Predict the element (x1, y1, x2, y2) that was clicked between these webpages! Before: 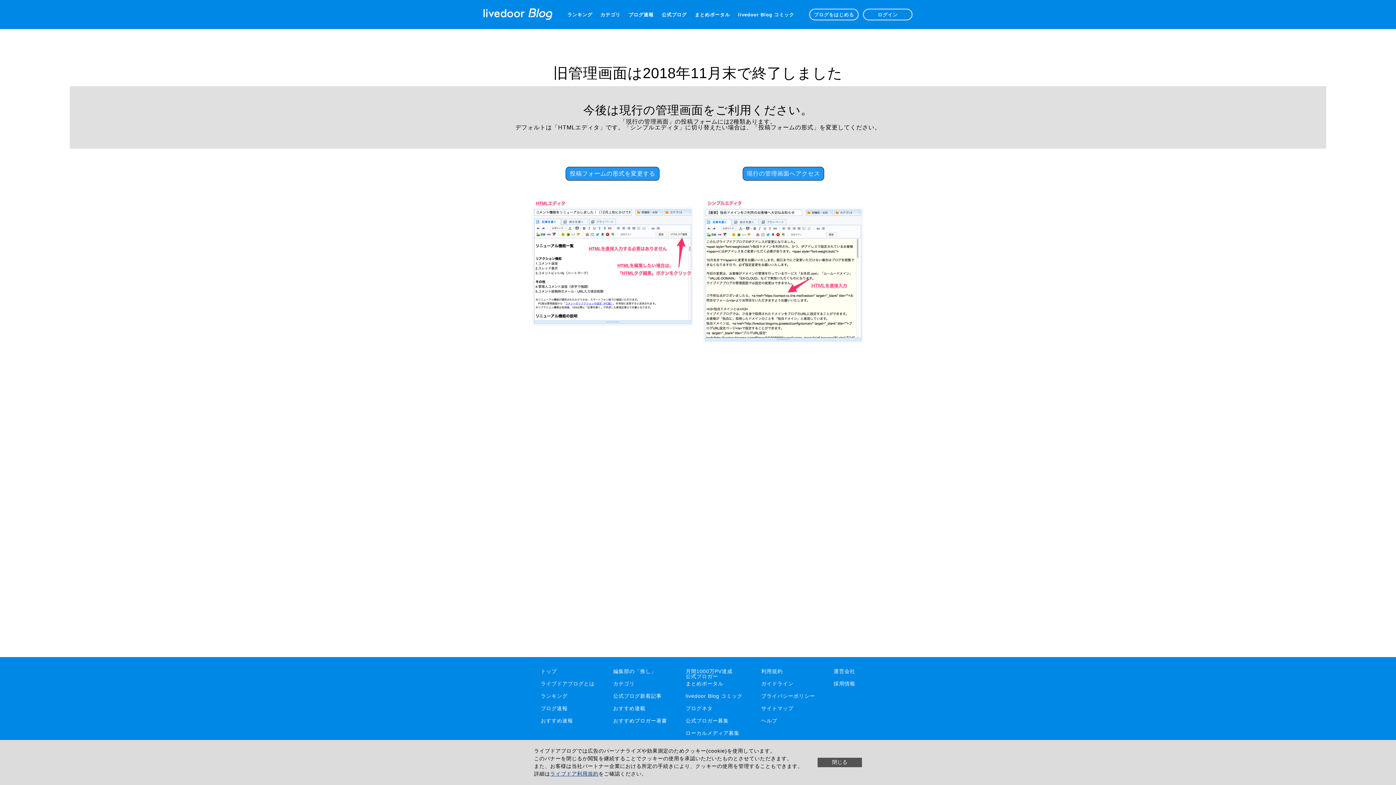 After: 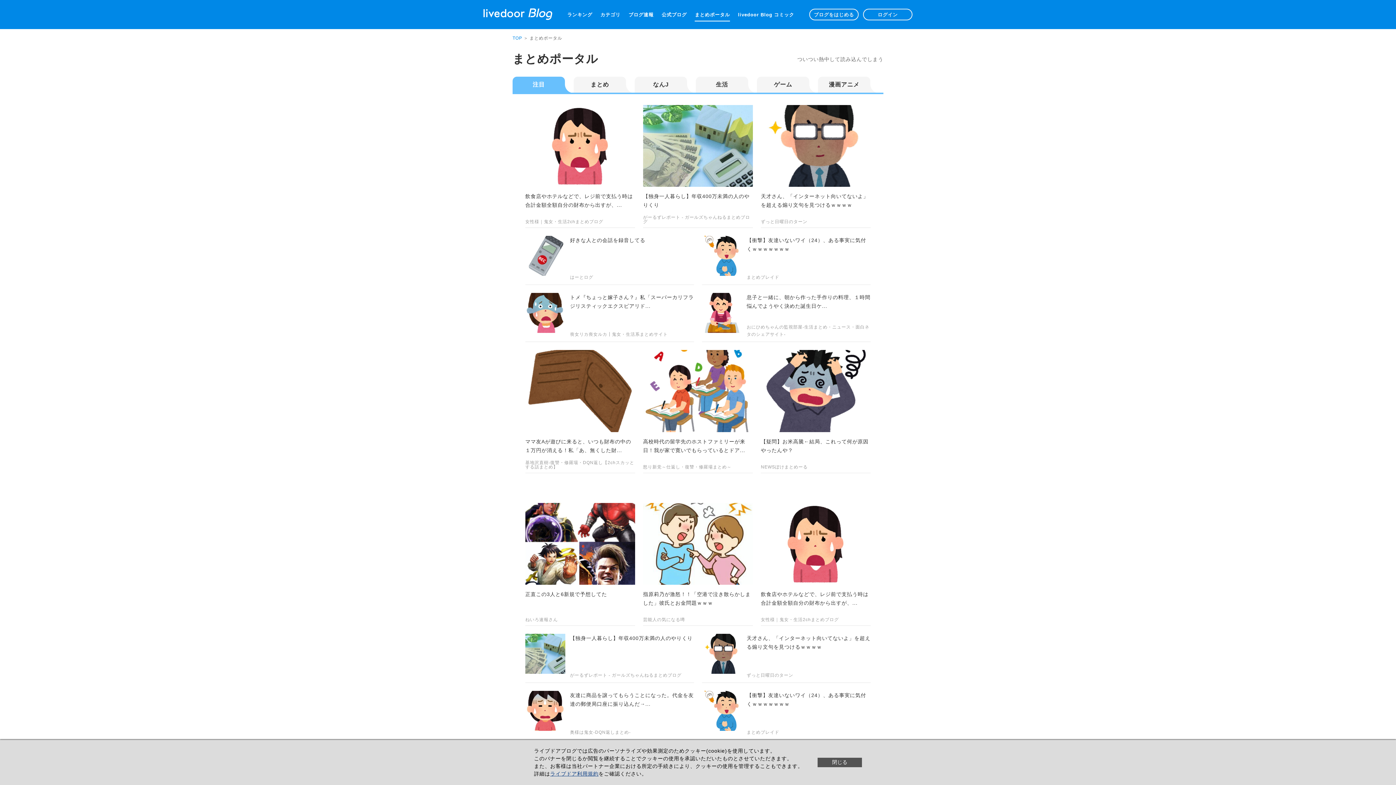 Action: label: まとめポータル bbox: (695, 12, 730, 16)